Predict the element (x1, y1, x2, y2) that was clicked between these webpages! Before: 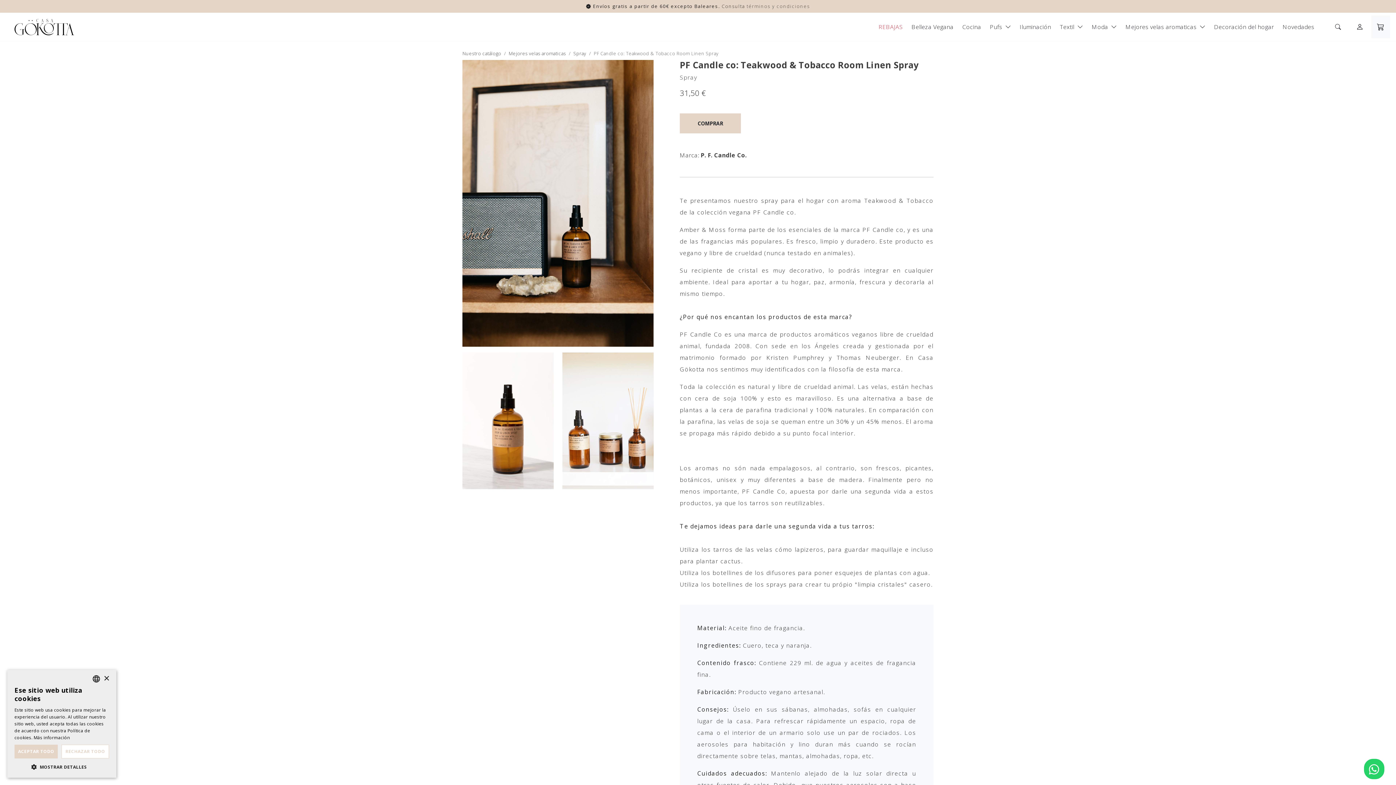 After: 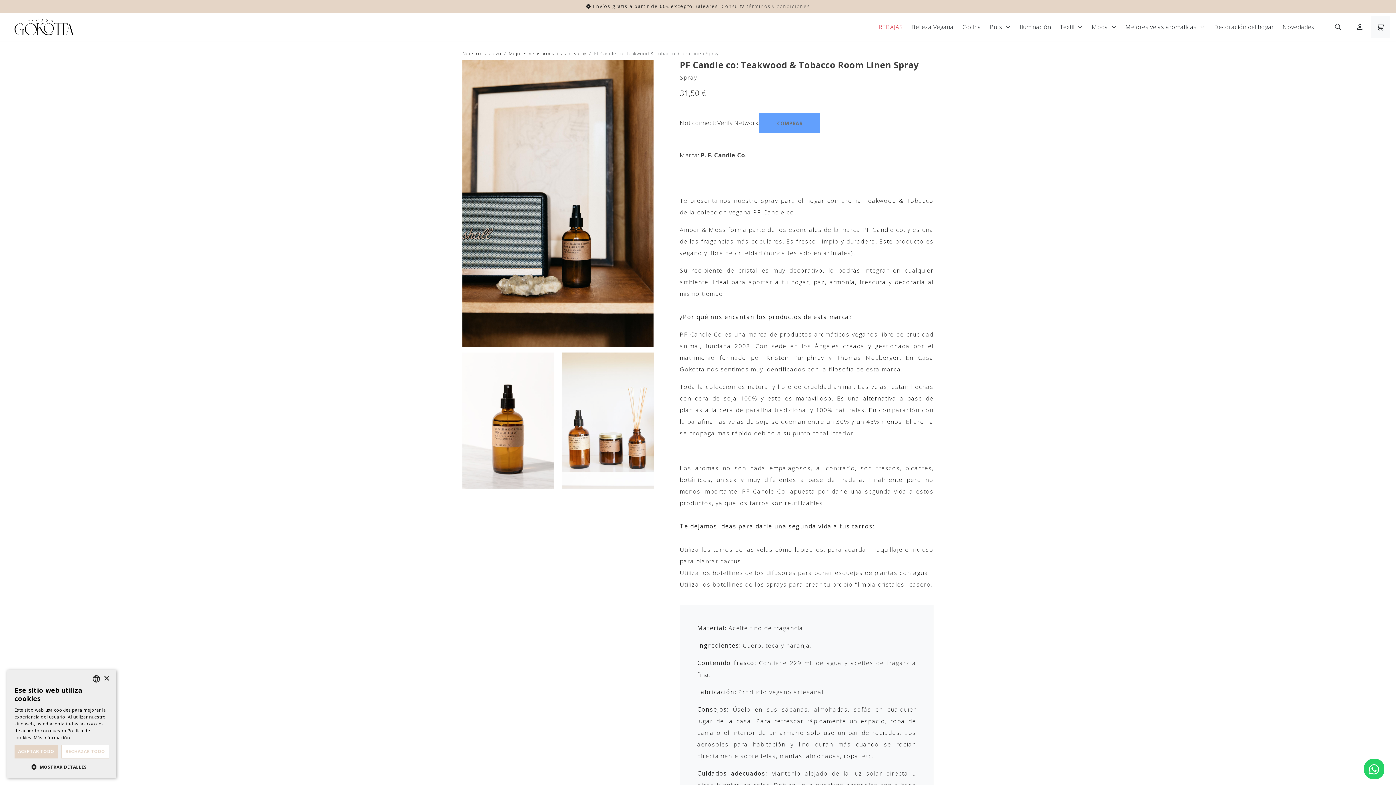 Action: label: COMPRAR bbox: (680, 113, 741, 133)